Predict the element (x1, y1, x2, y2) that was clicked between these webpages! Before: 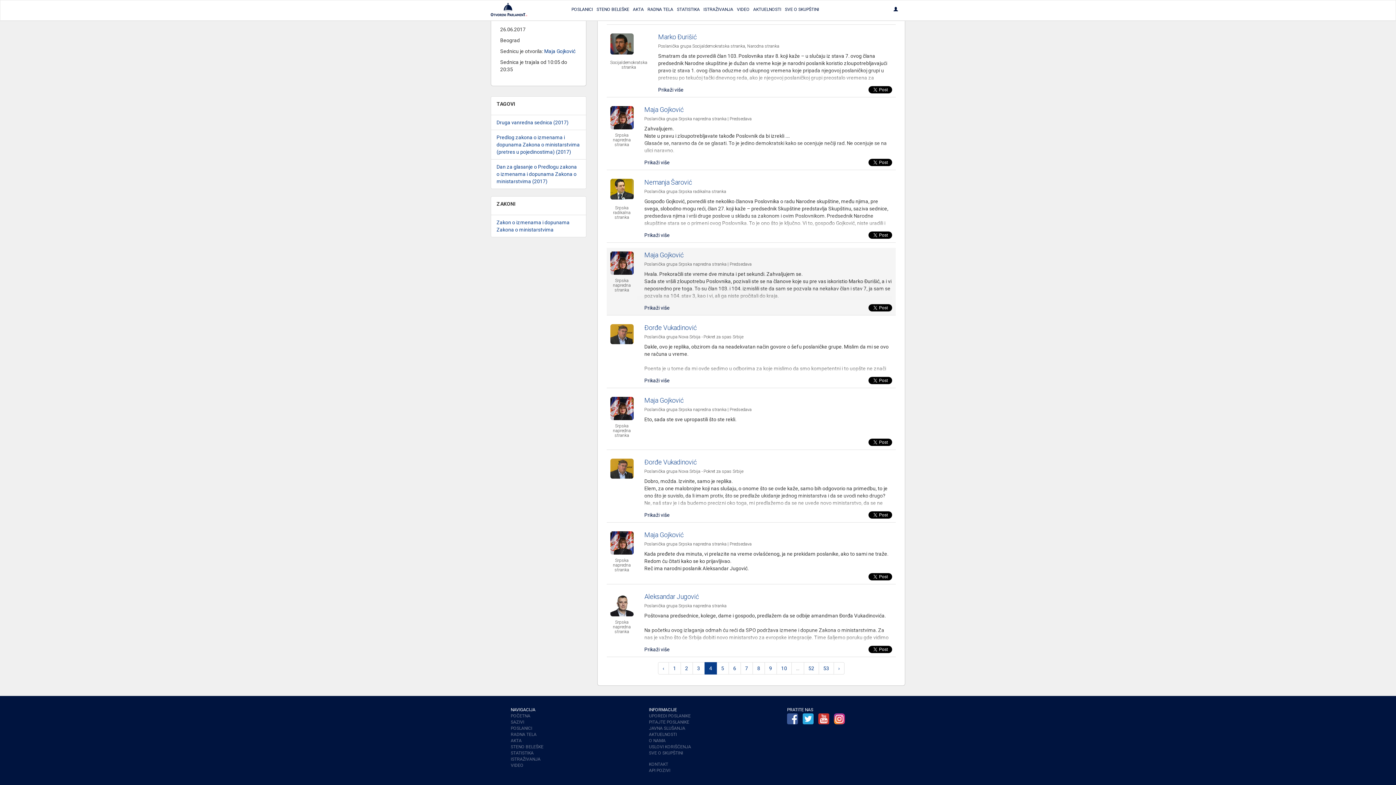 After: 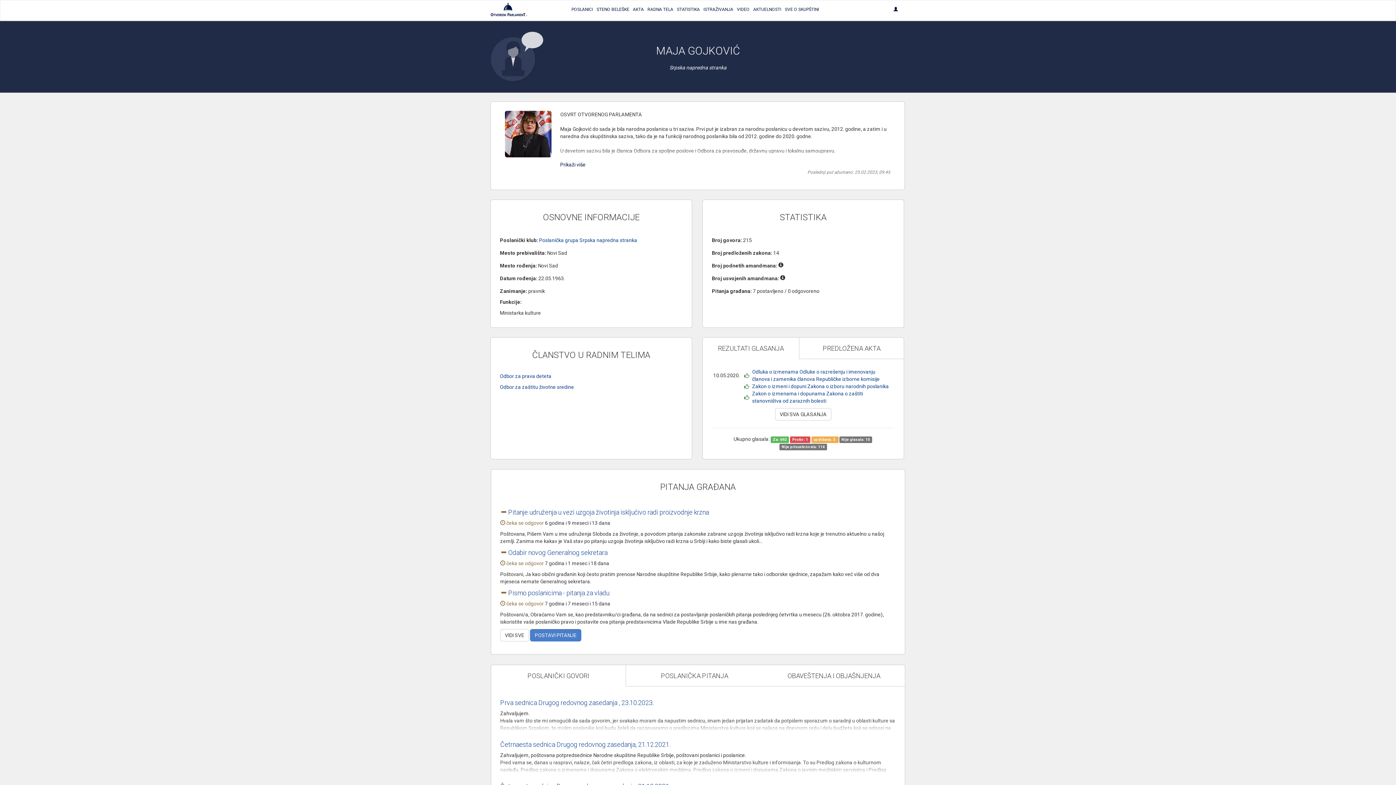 Action: bbox: (644, 251, 683, 258) label: Maja Gojković